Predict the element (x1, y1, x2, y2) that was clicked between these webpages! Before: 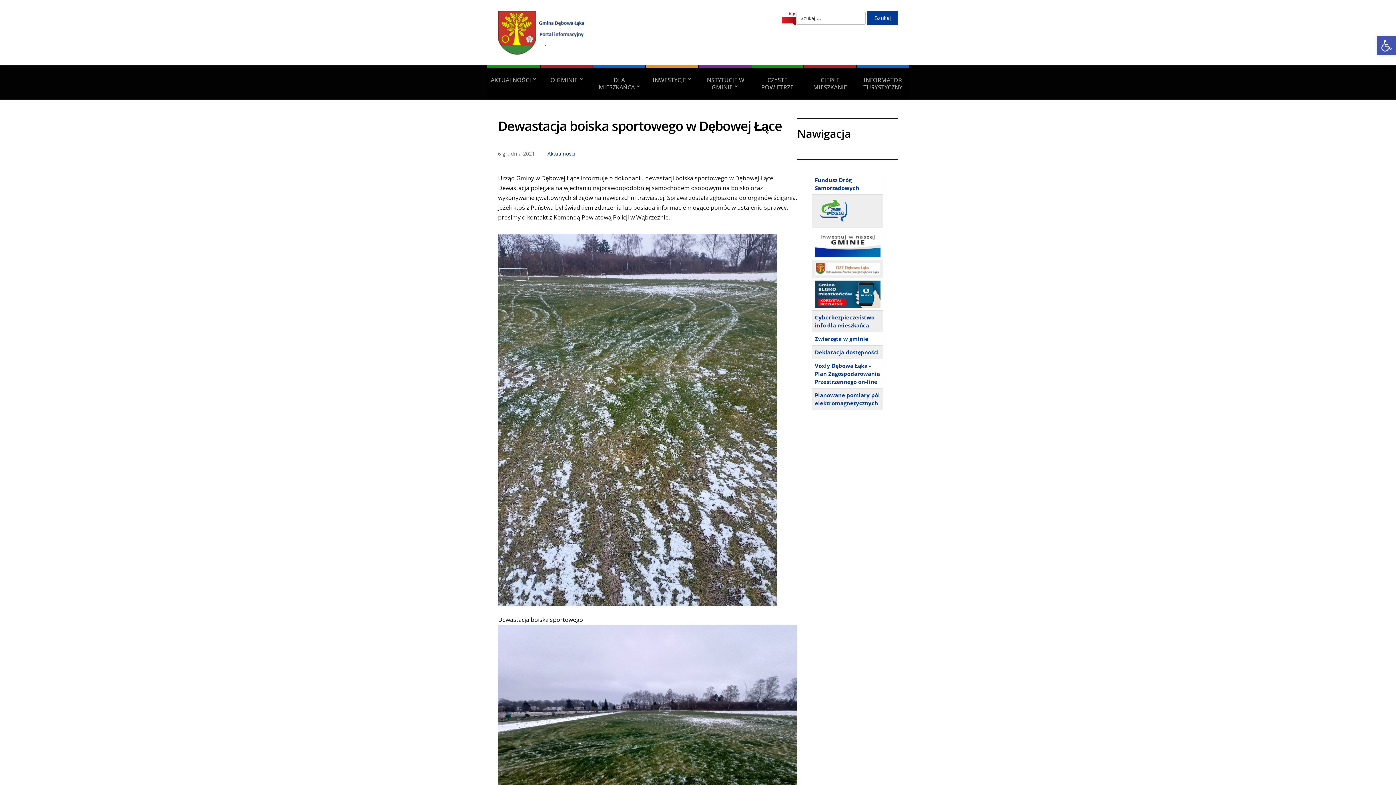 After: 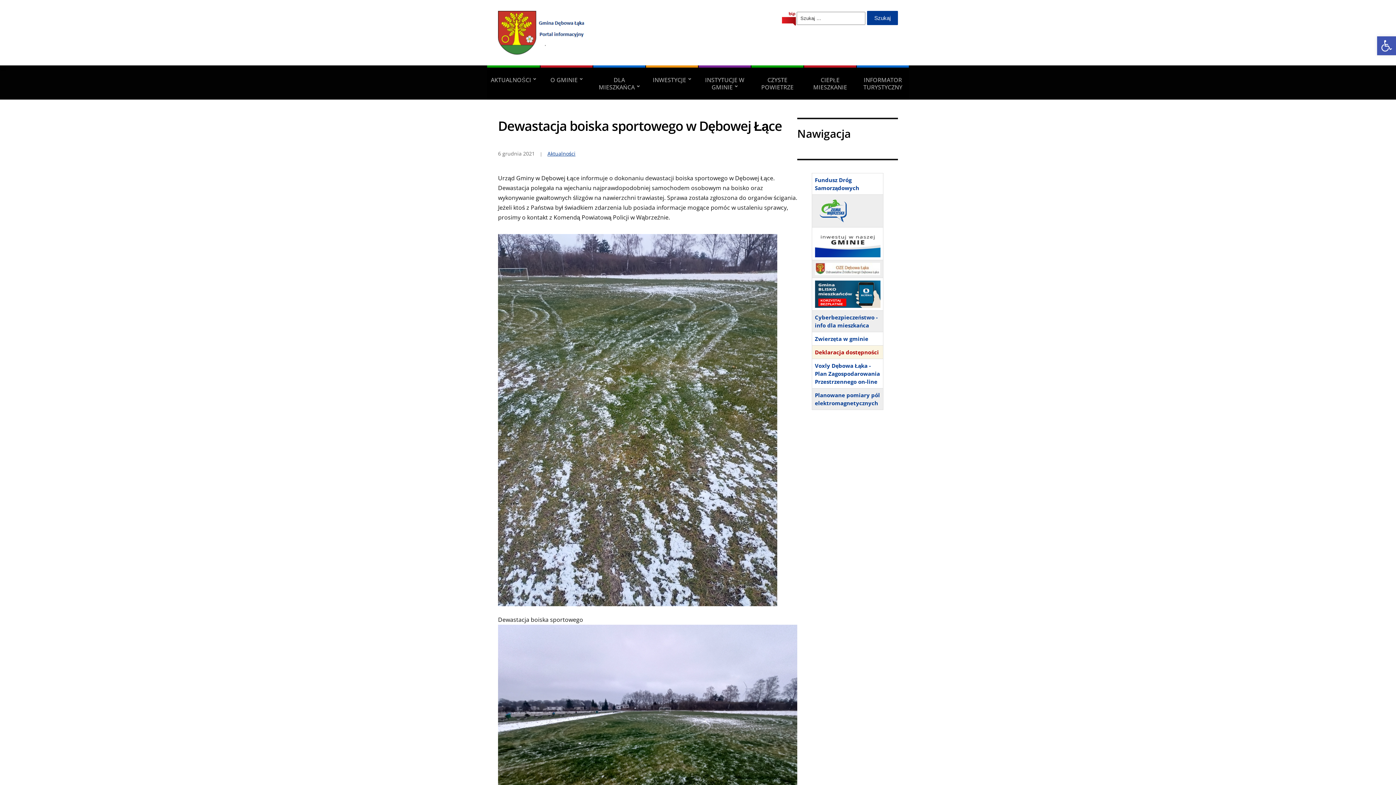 Action: bbox: (815, 348, 879, 356) label: Deklaracja dostępności